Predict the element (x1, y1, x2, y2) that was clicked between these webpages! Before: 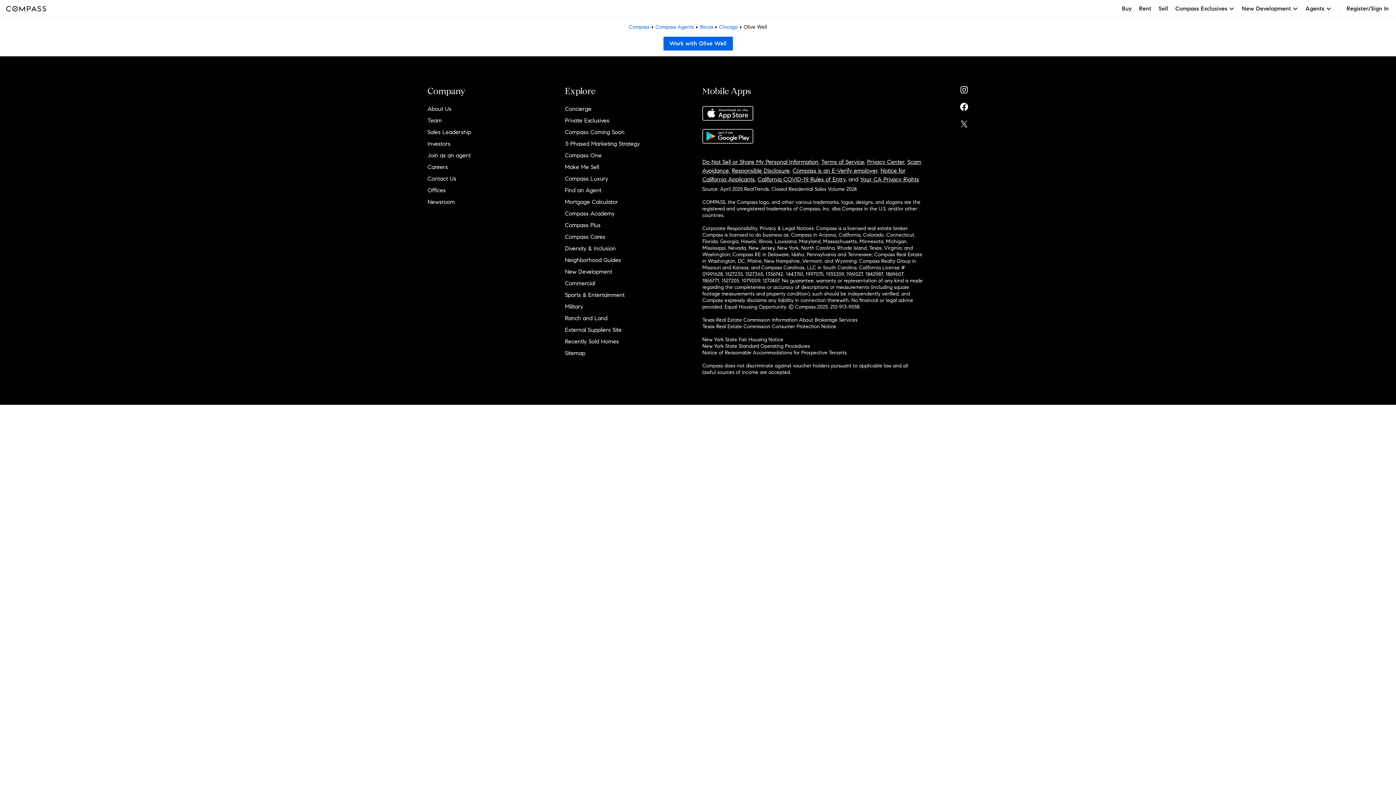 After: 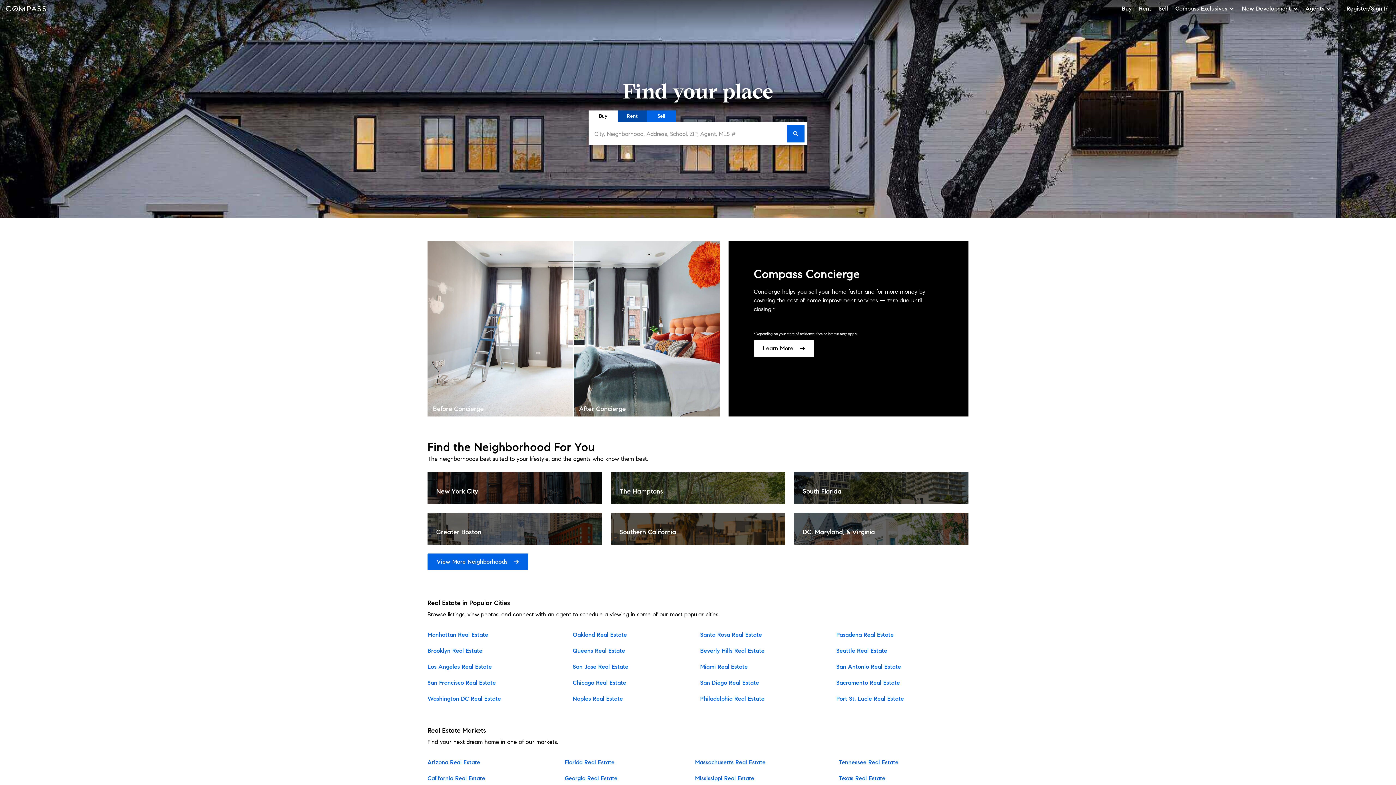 Action: label: Compass bbox: (629, 24, 649, 30)